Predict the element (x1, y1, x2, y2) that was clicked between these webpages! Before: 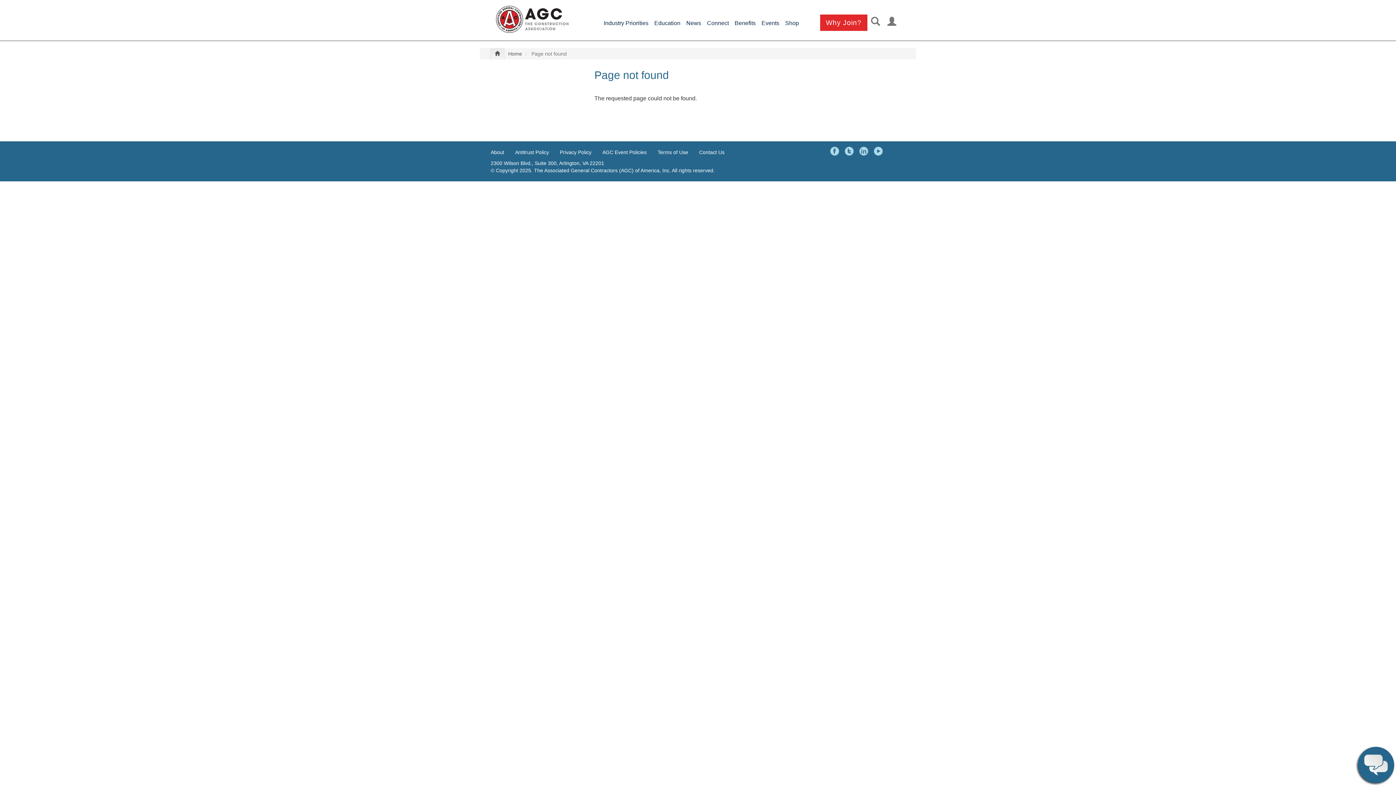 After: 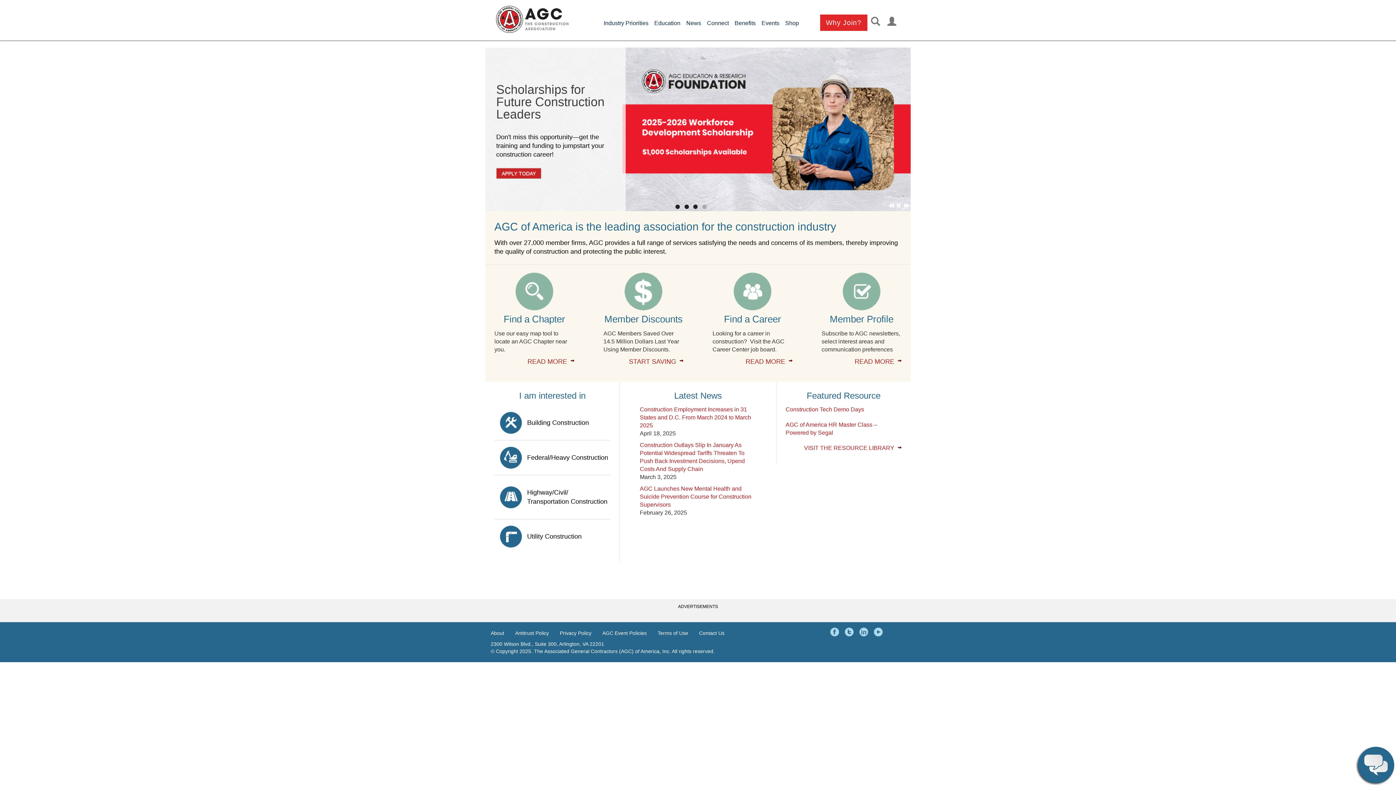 Action: bbox: (496, 5, 568, 33)